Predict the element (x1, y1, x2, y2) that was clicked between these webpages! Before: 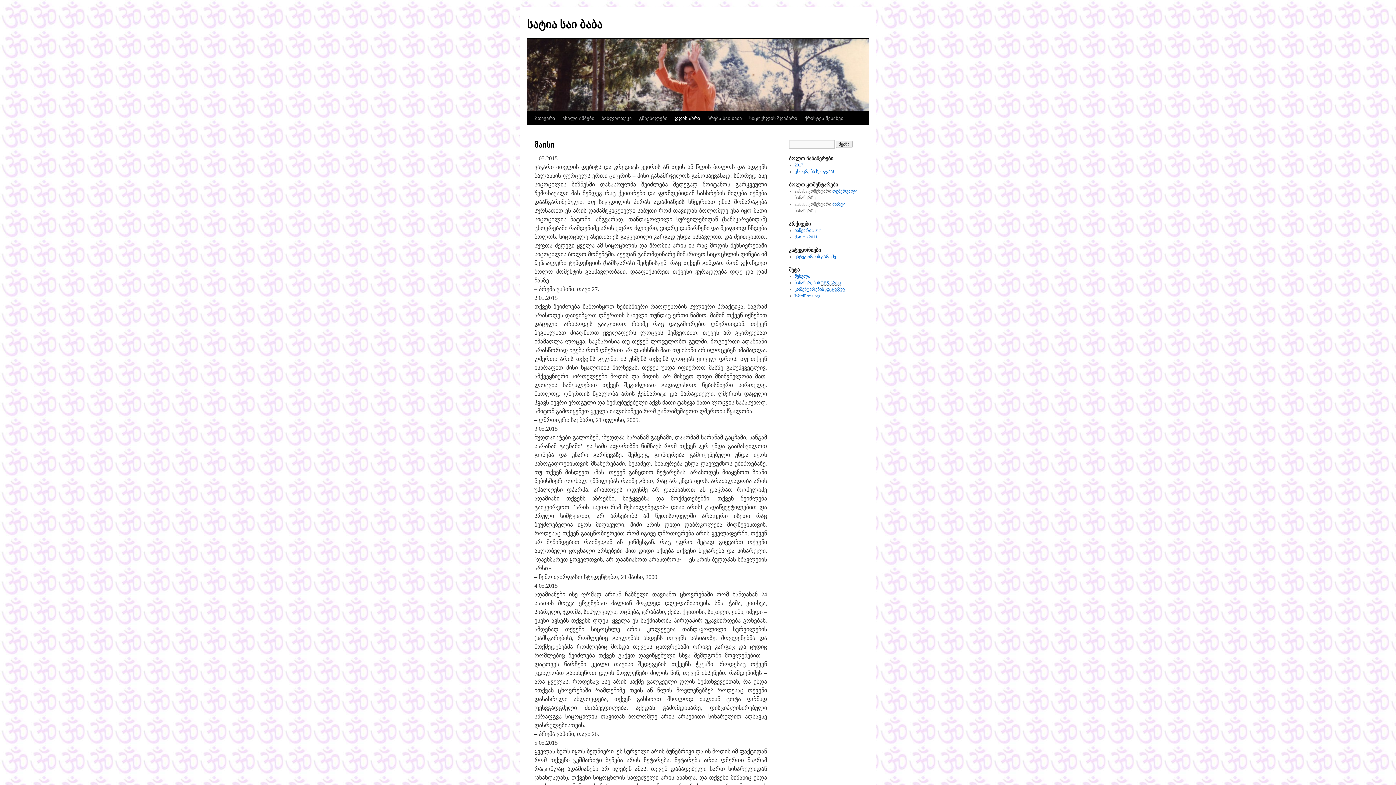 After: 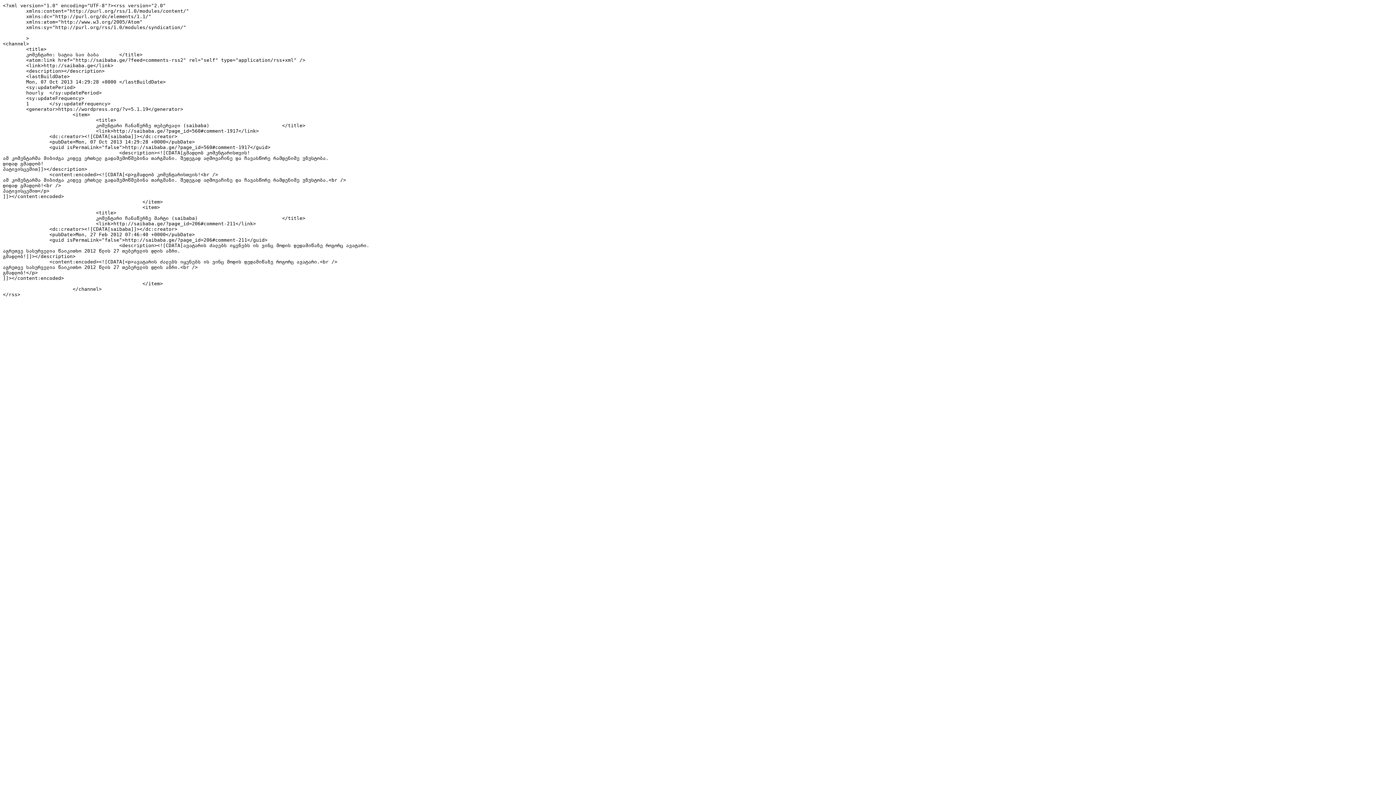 Action: label: კომენტარების RSS-არხი bbox: (794, 286, 844, 292)